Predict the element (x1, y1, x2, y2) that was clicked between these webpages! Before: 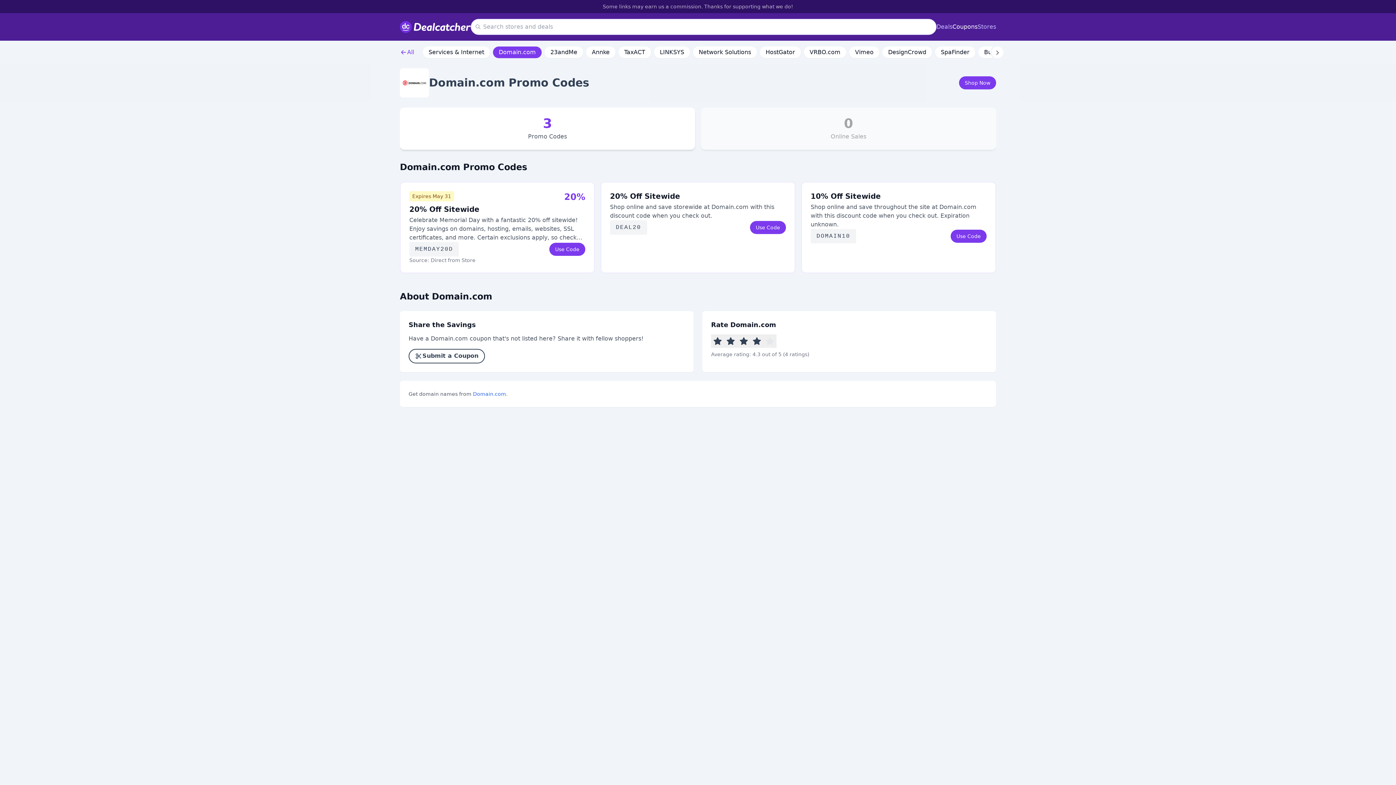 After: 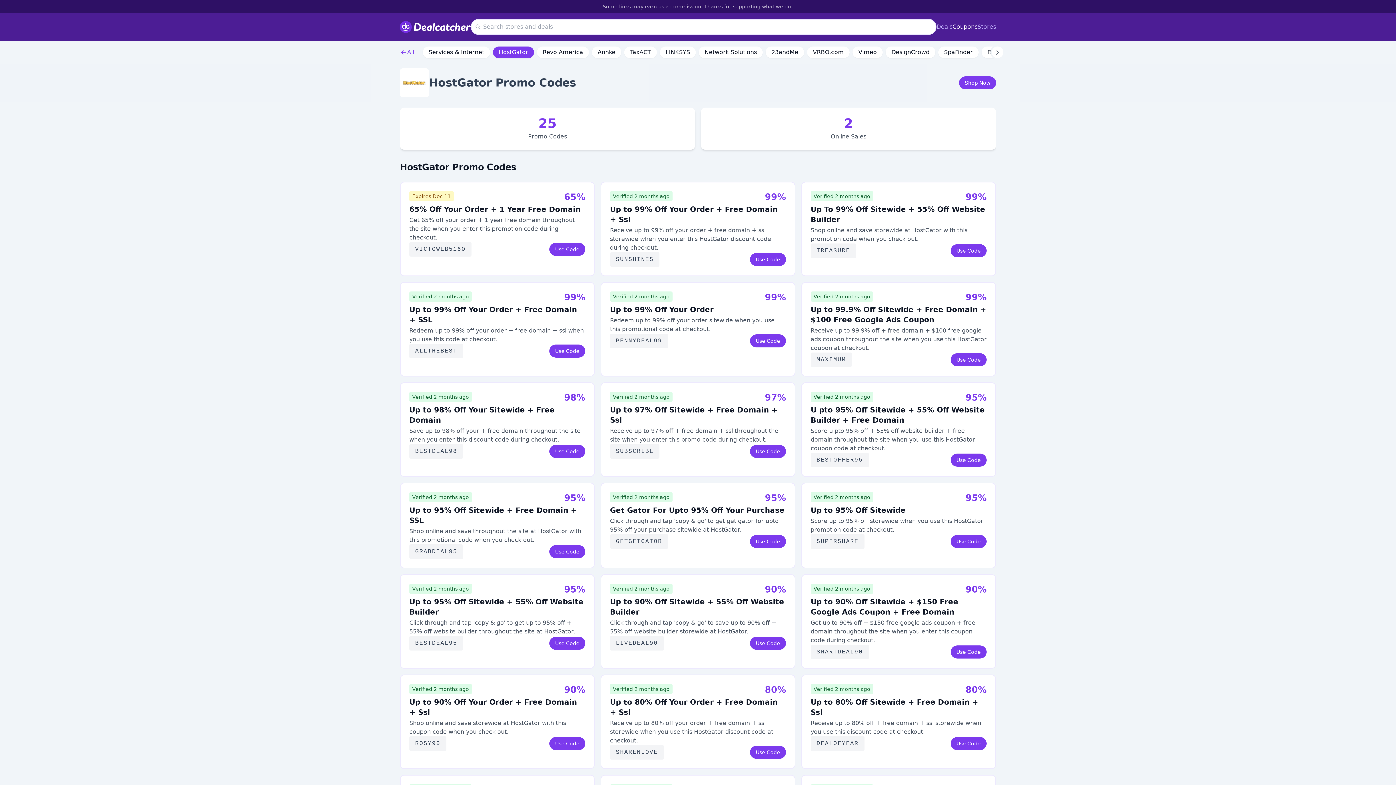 Action: bbox: (760, 46, 801, 58) label: HostGator